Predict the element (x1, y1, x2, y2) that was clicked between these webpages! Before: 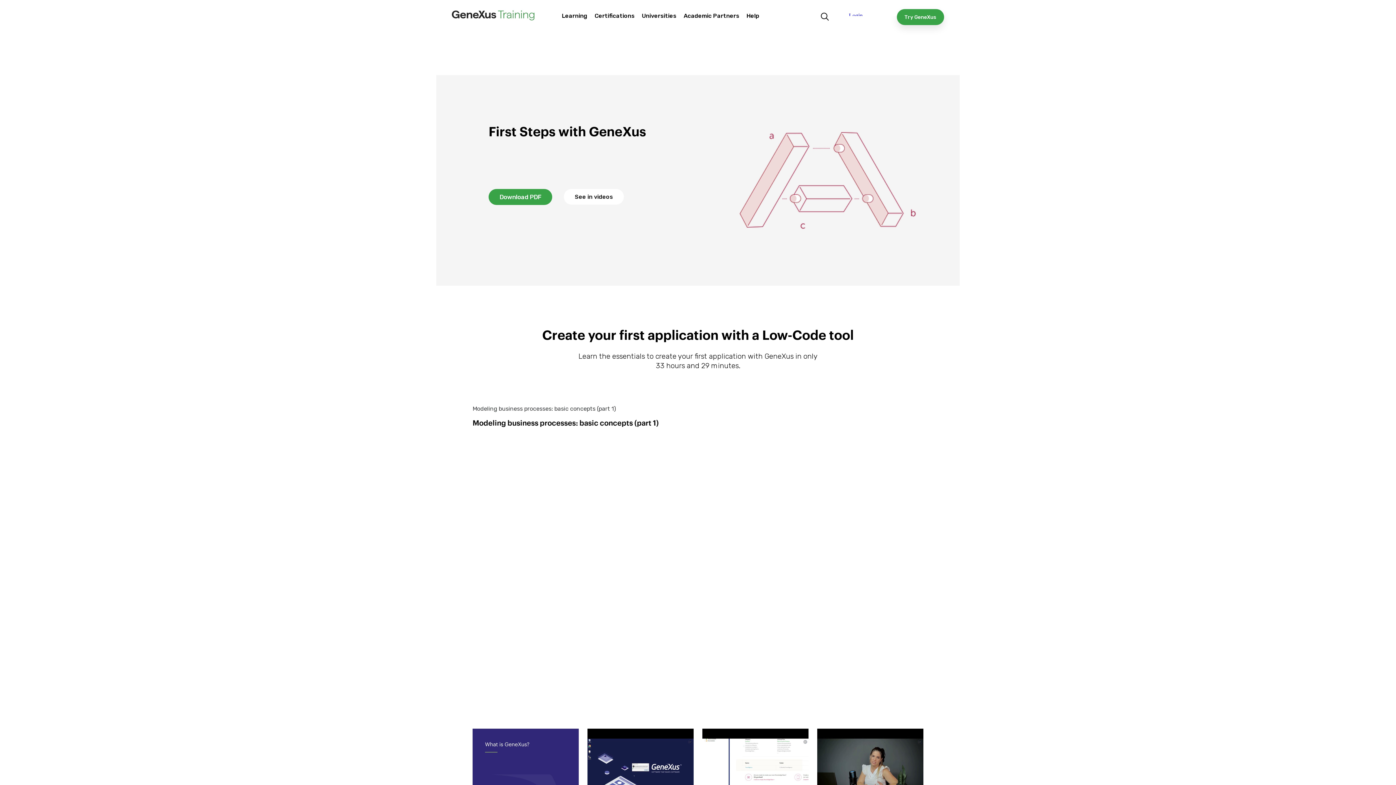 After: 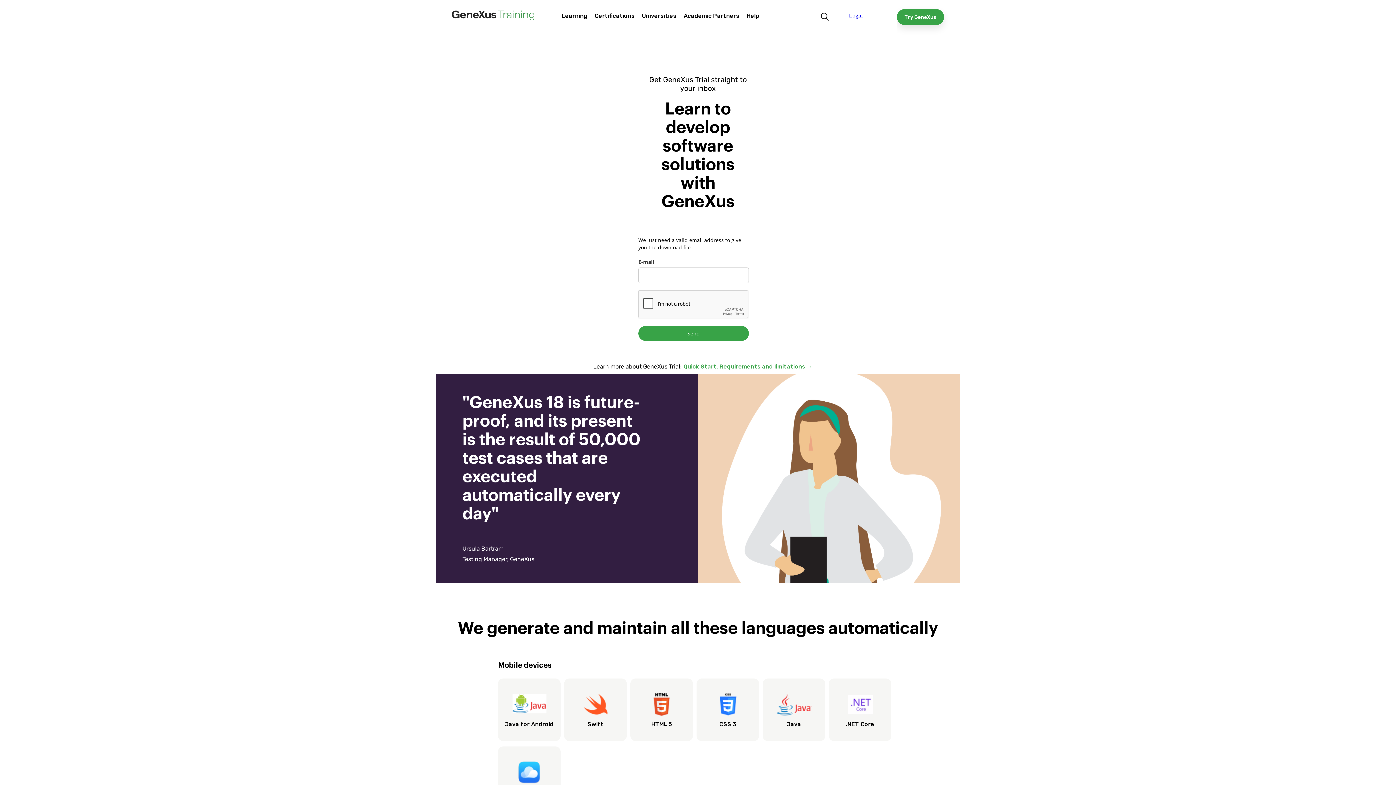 Action: bbox: (897, 9, 944, 25) label: Try GeneXus